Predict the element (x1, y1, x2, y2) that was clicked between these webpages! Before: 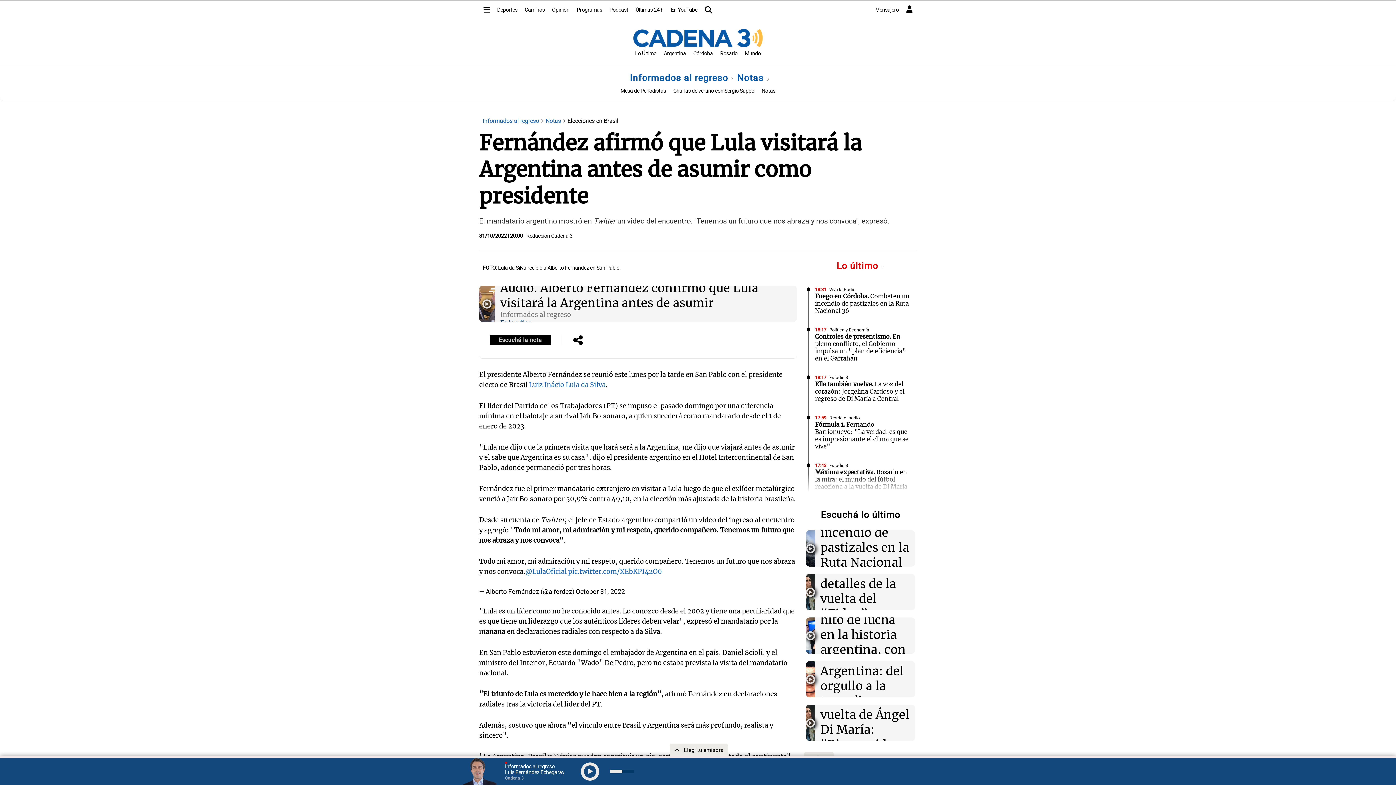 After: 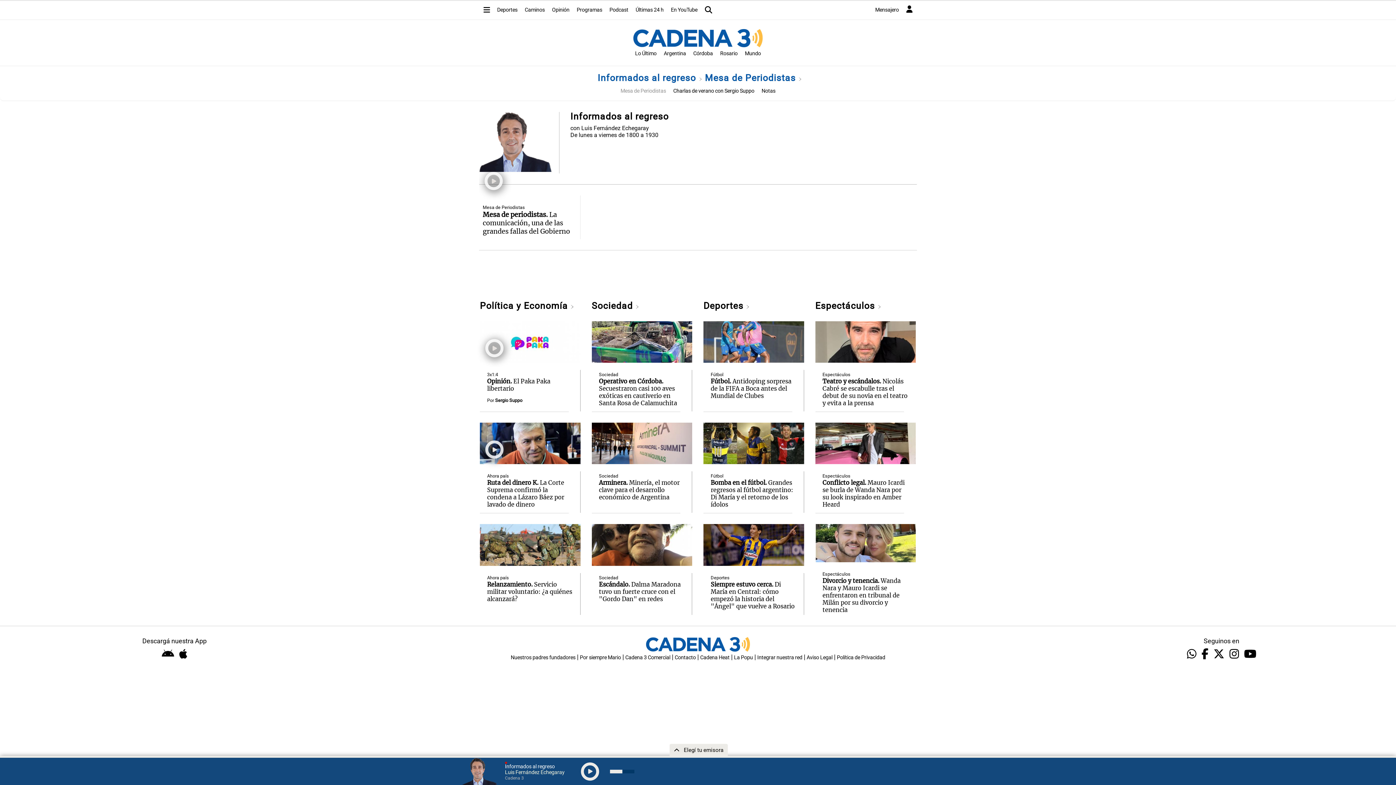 Action: label: Mesa de Periodistas bbox: (620, 88, 666, 94)